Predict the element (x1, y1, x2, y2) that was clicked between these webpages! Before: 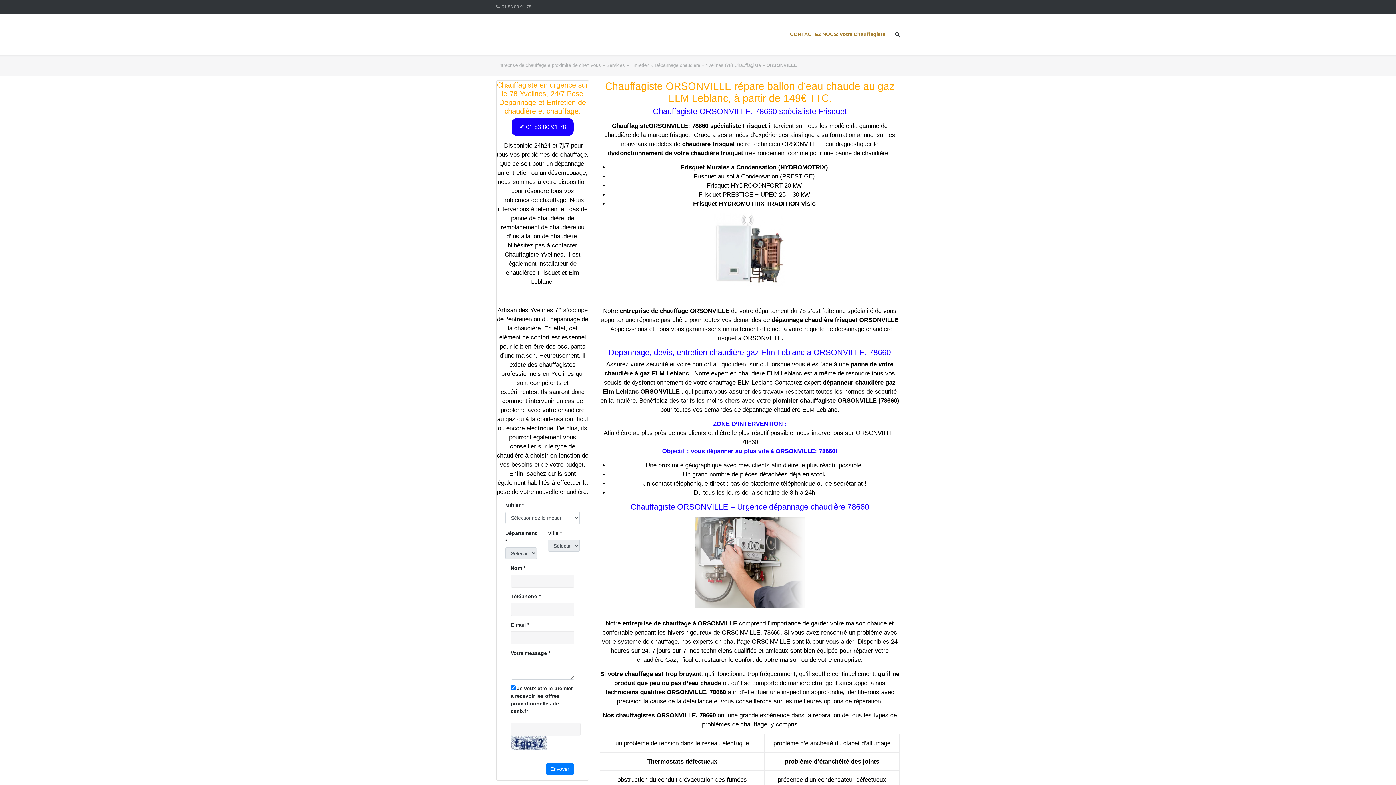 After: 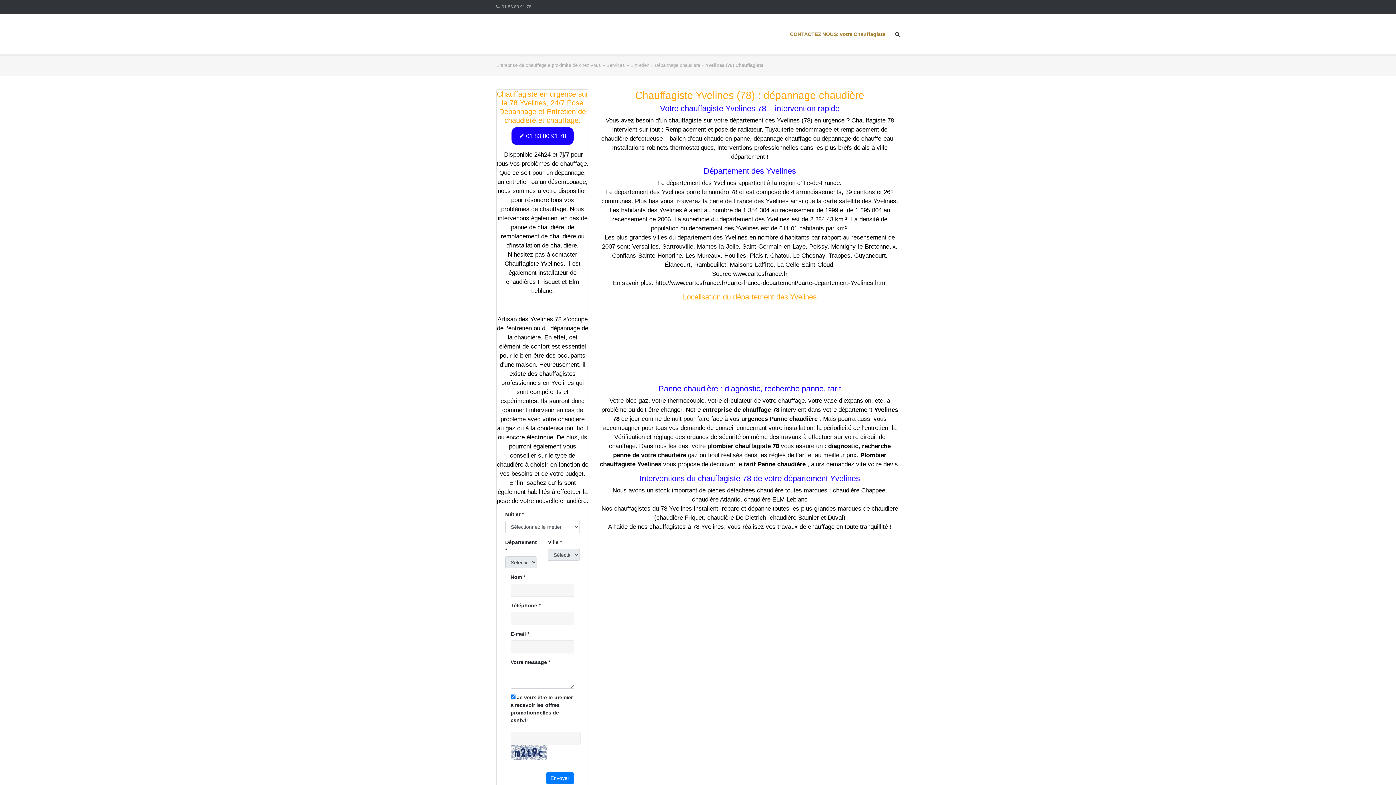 Action: bbox: (705, 62, 761, 67) label: Yvelines (78) Chauffagiste